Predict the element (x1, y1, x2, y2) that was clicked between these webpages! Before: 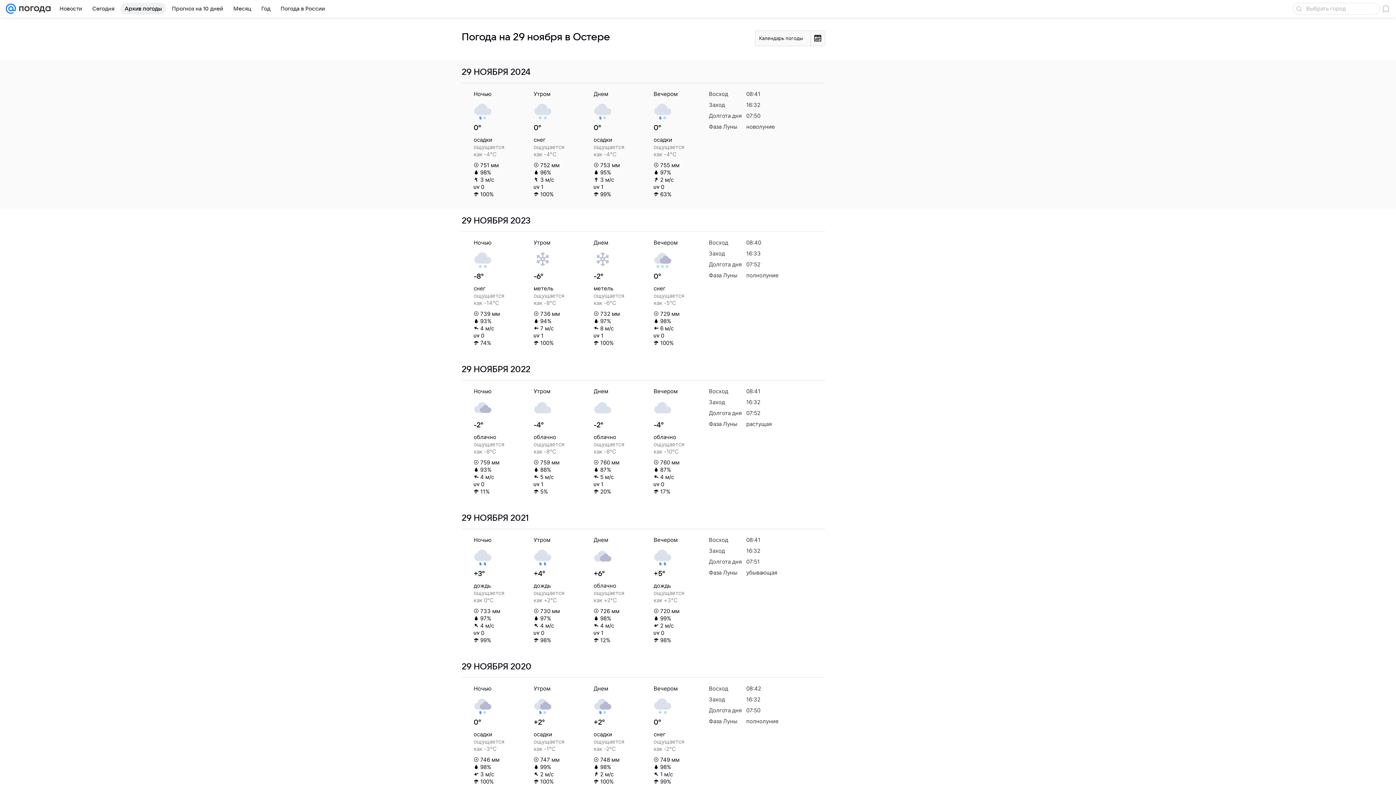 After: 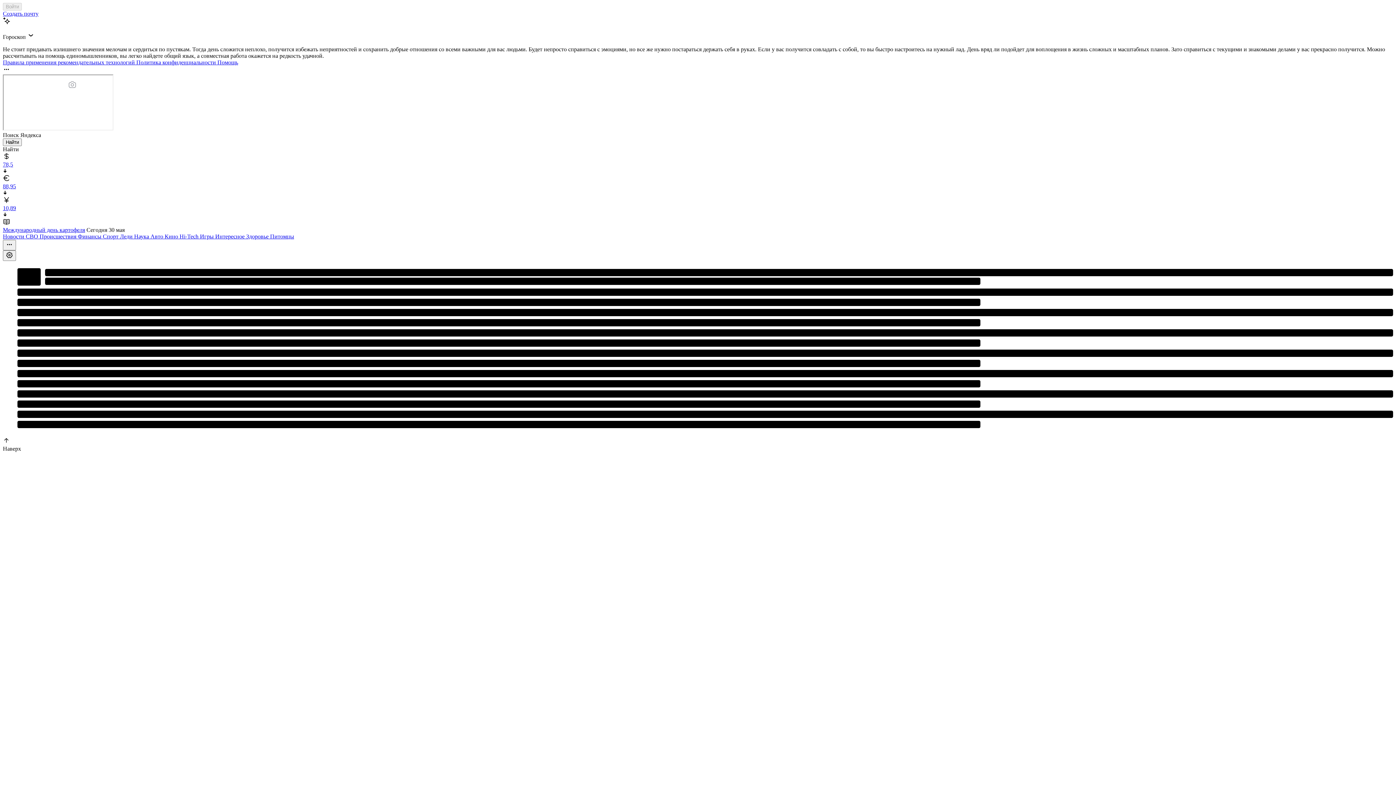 Action: bbox: (5, 0, 16, 17)